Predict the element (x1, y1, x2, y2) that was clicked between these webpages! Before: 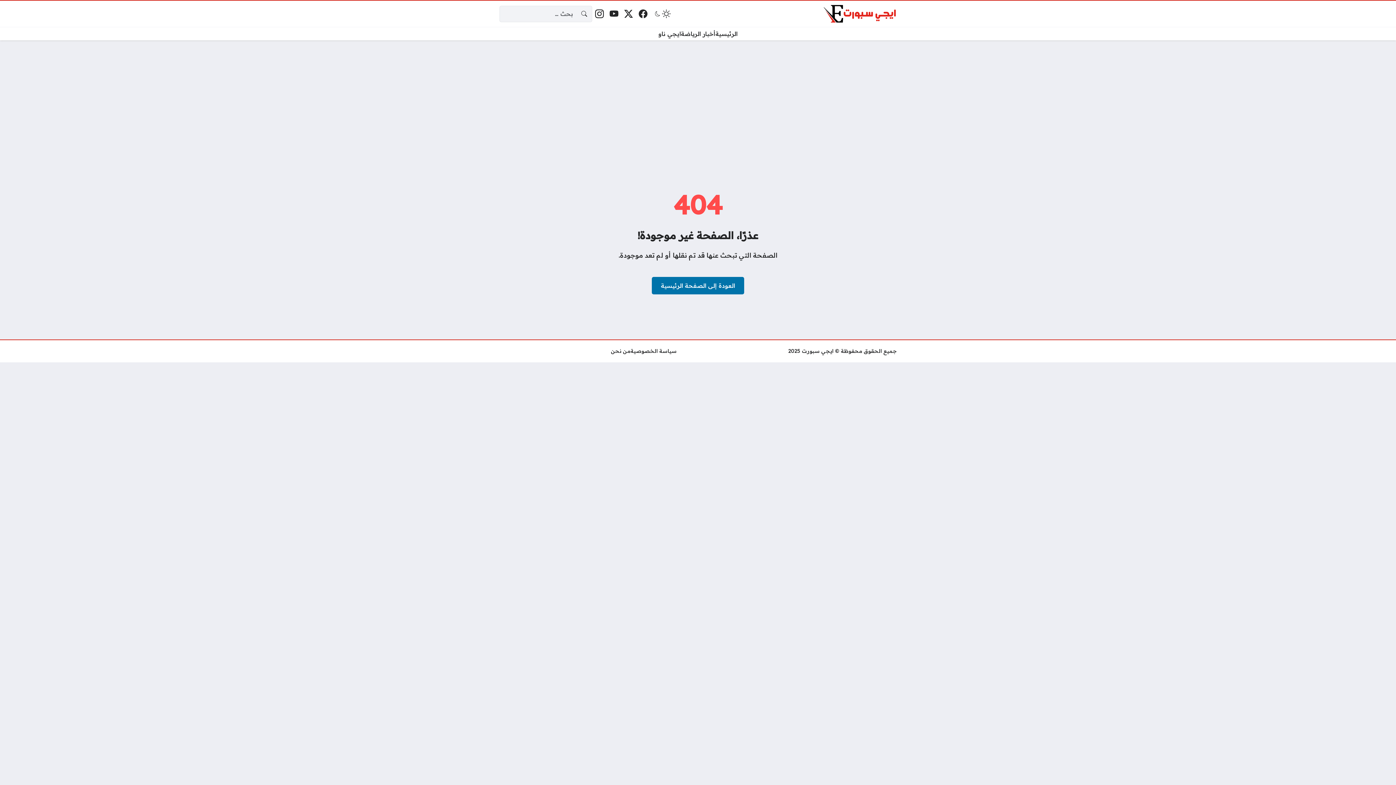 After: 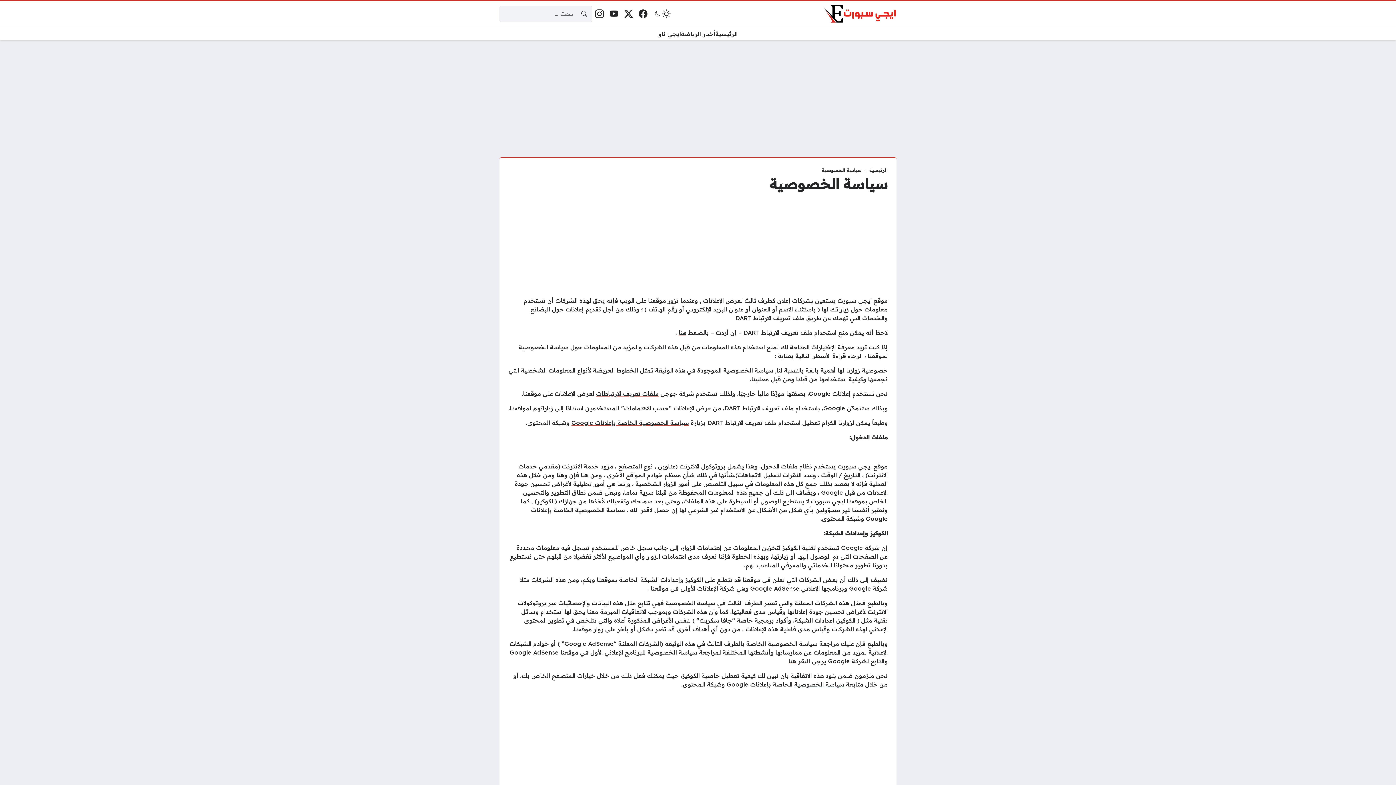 Action: bbox: (630, 347, 676, 355) label: سياسة الخصوصية